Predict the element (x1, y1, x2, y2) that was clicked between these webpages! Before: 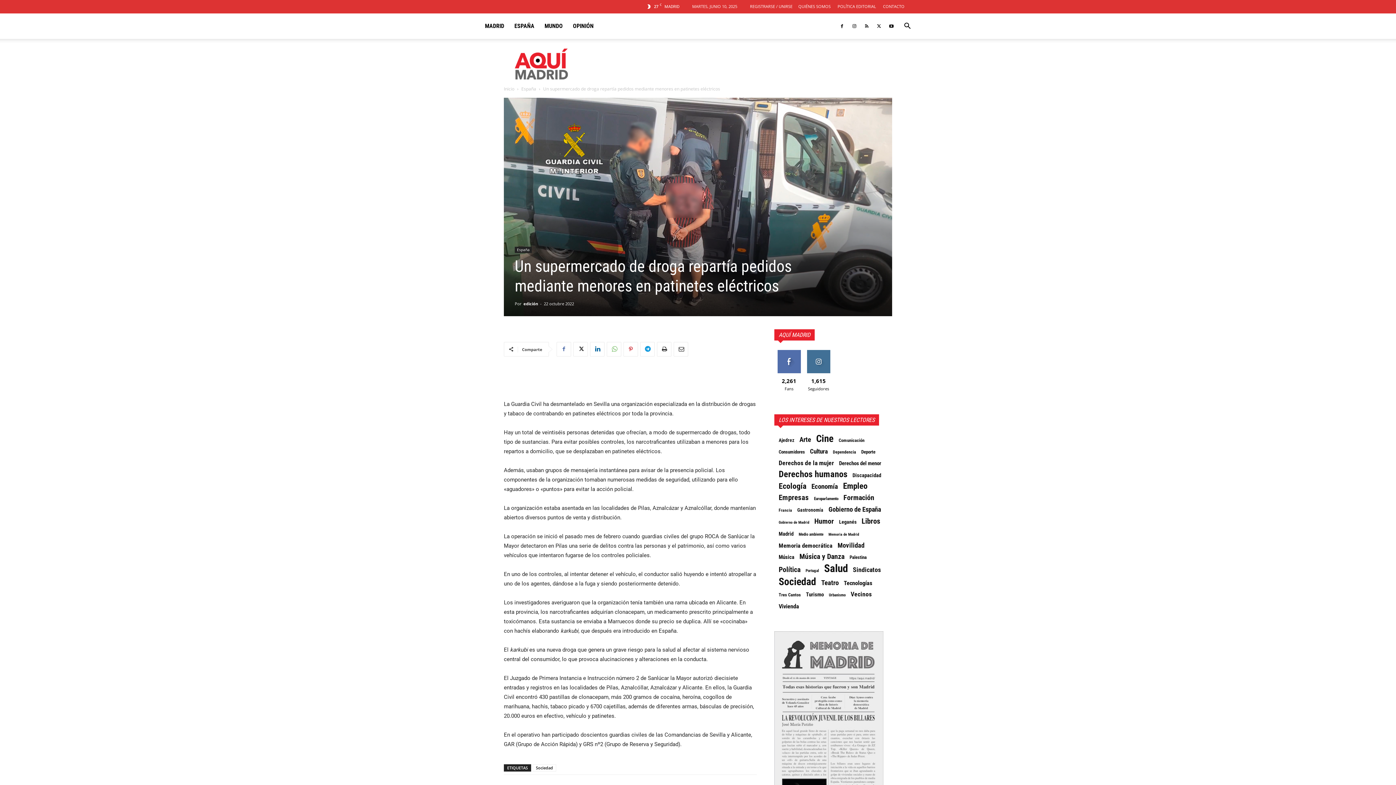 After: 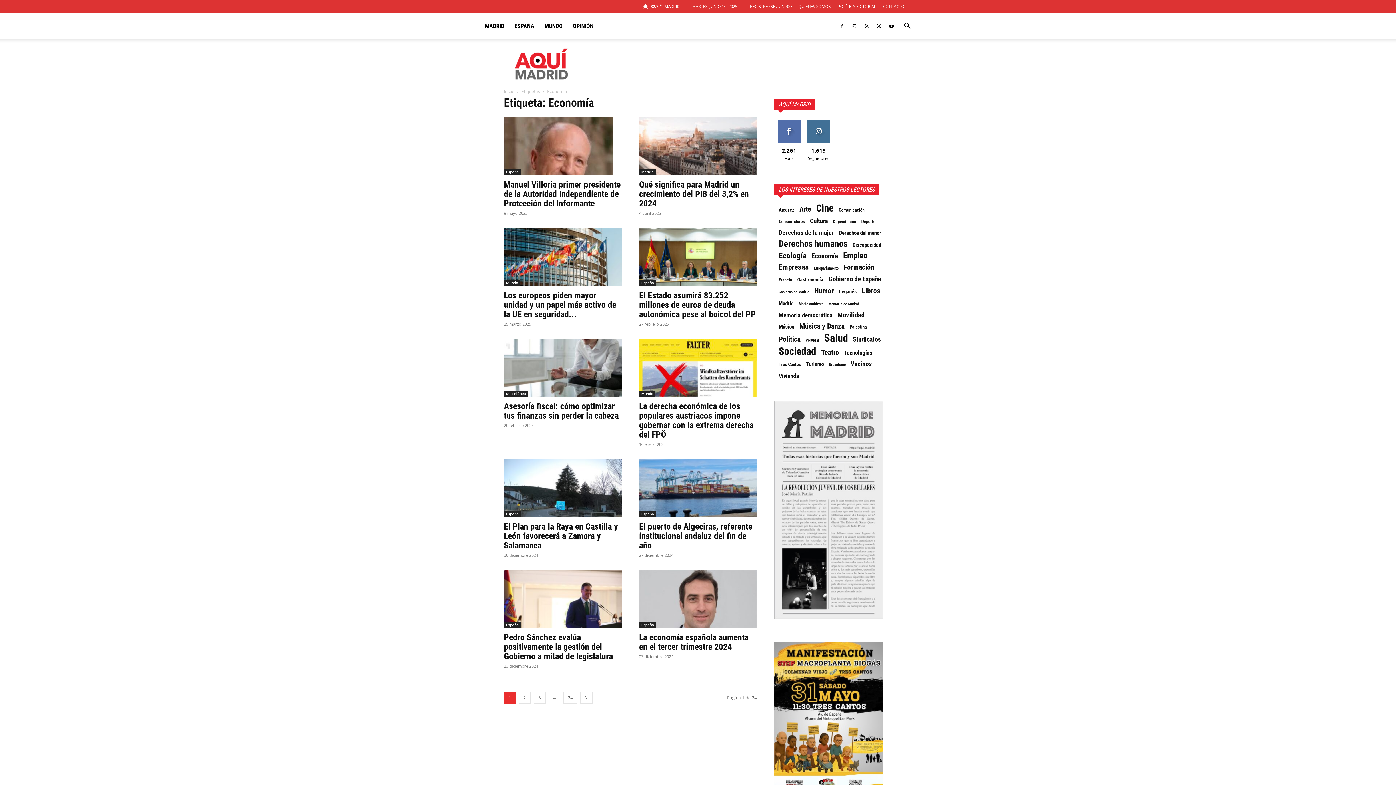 Action: label: Economía (231 elementos) bbox: (811, 483, 838, 490)